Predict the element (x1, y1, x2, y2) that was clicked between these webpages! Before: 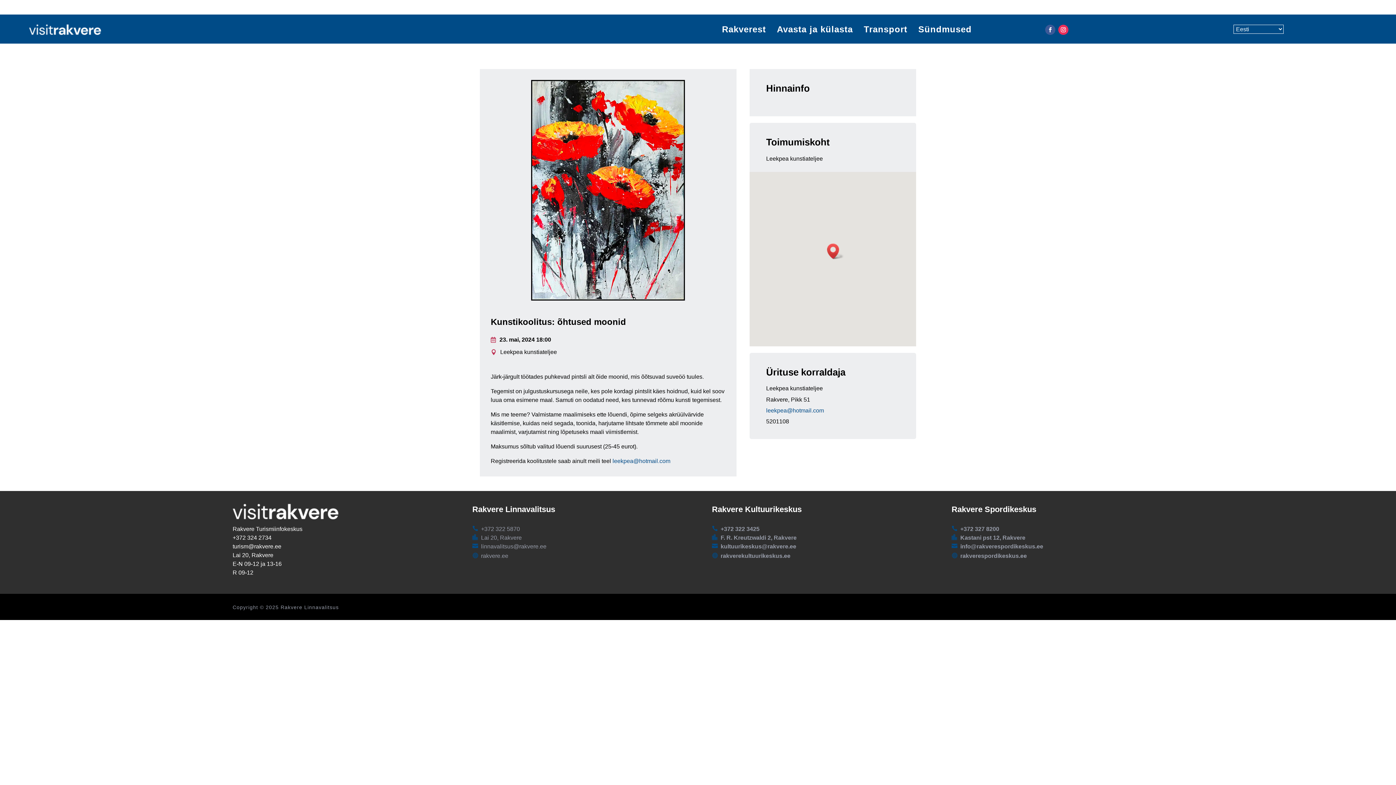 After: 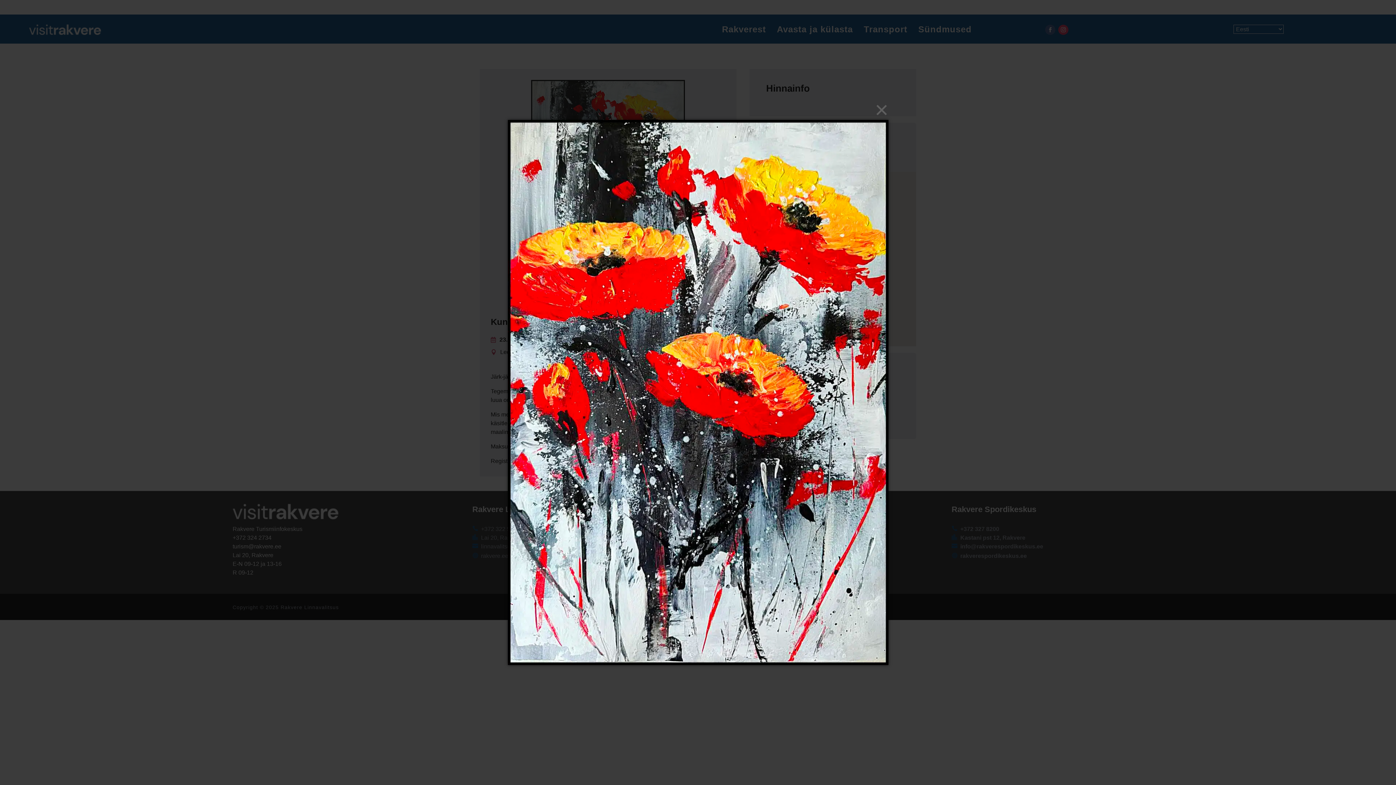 Action: bbox: (531, 295, 685, 301)